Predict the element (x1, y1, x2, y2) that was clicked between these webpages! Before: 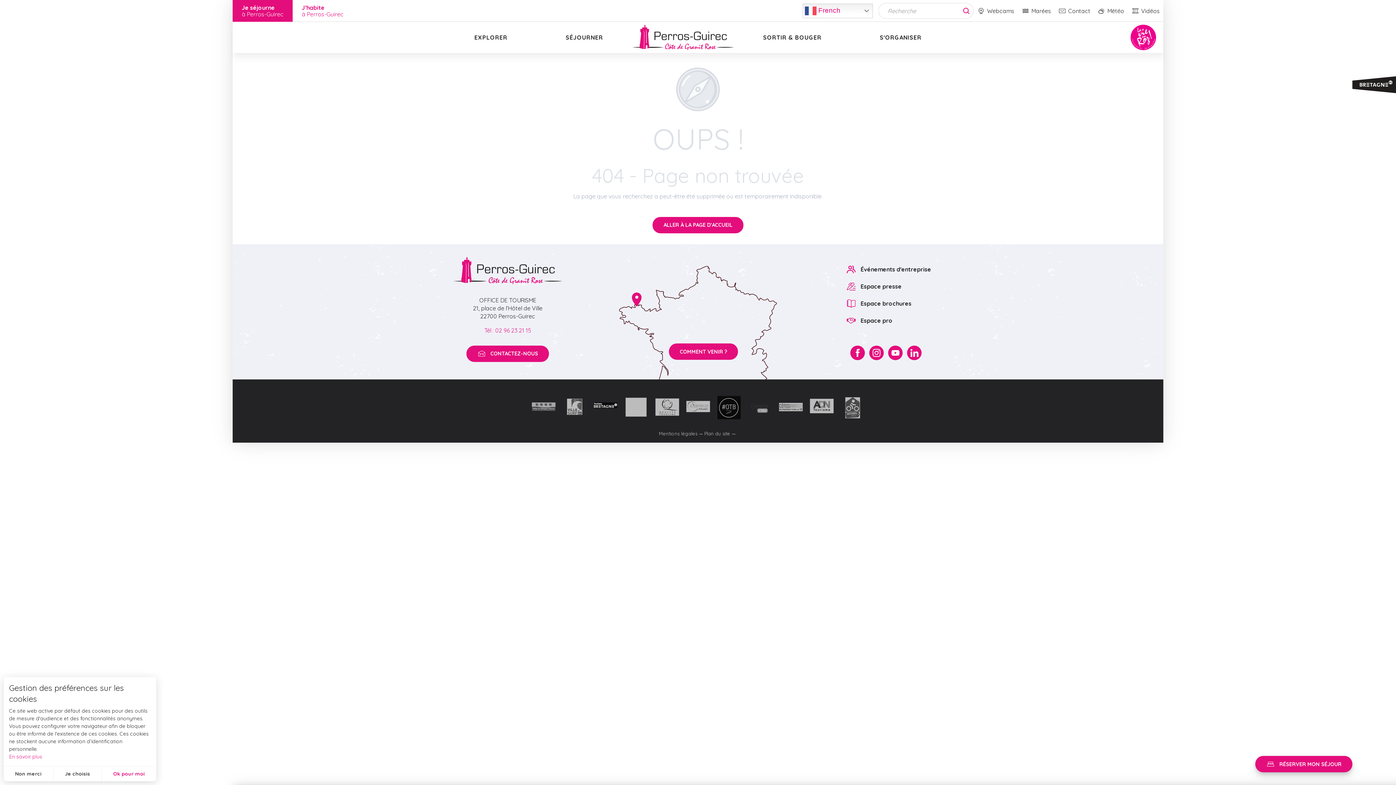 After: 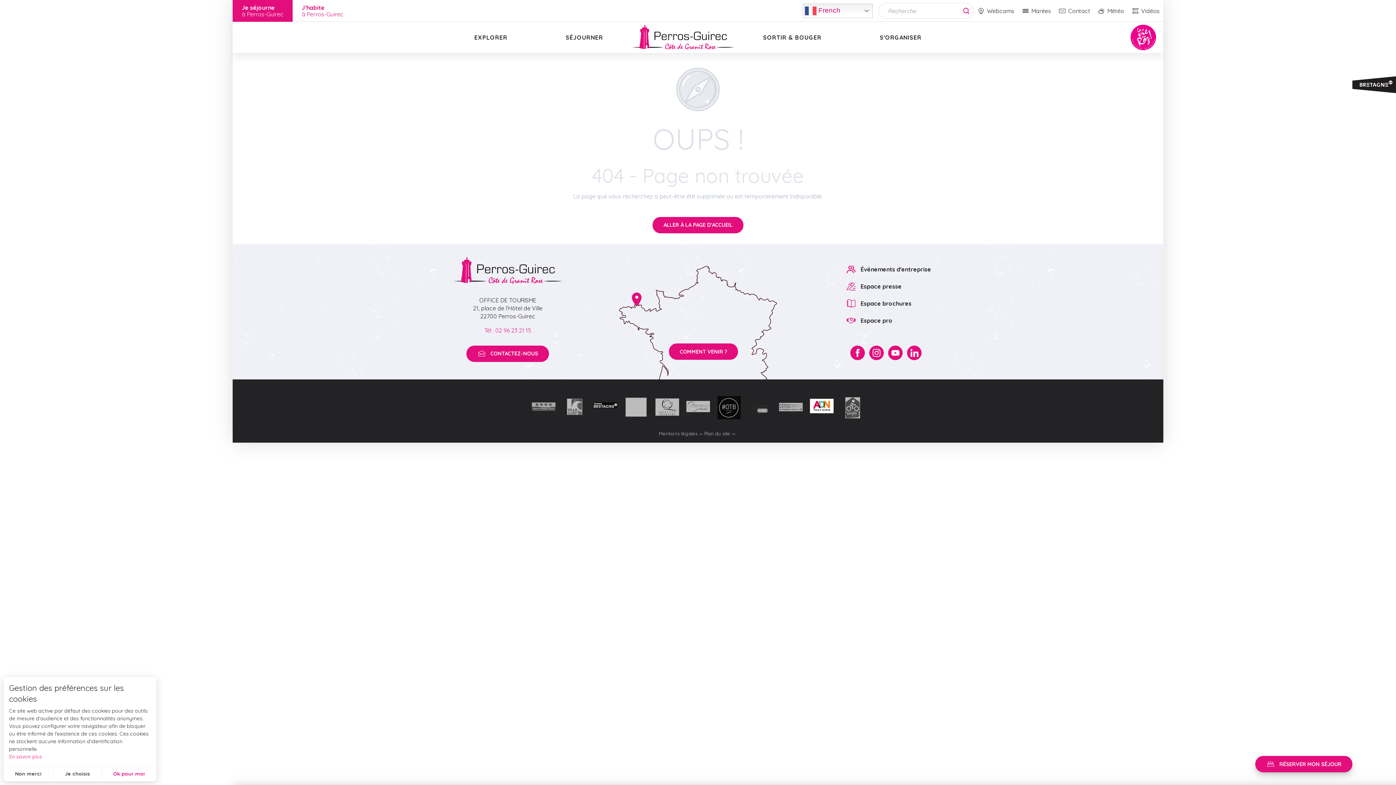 Action: bbox: (810, 396, 833, 419)